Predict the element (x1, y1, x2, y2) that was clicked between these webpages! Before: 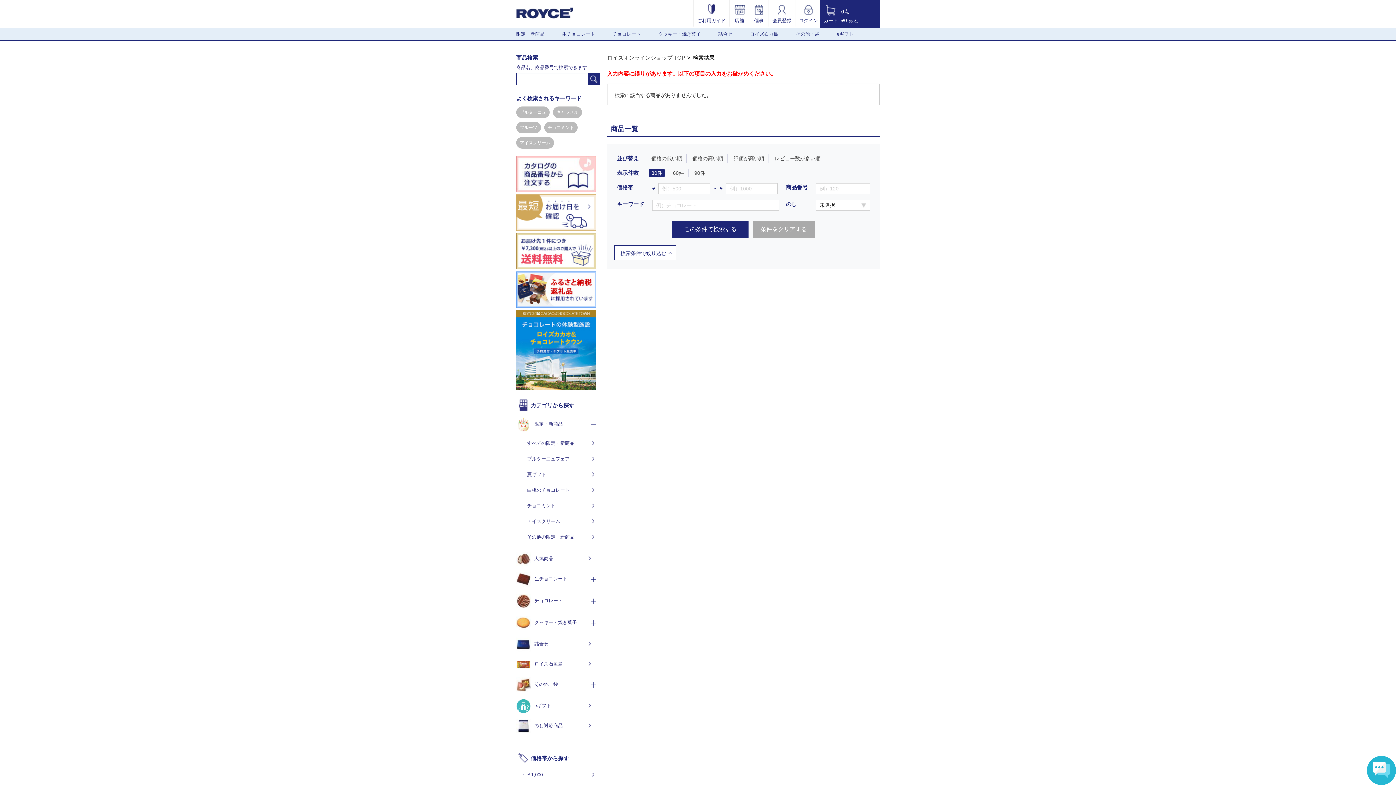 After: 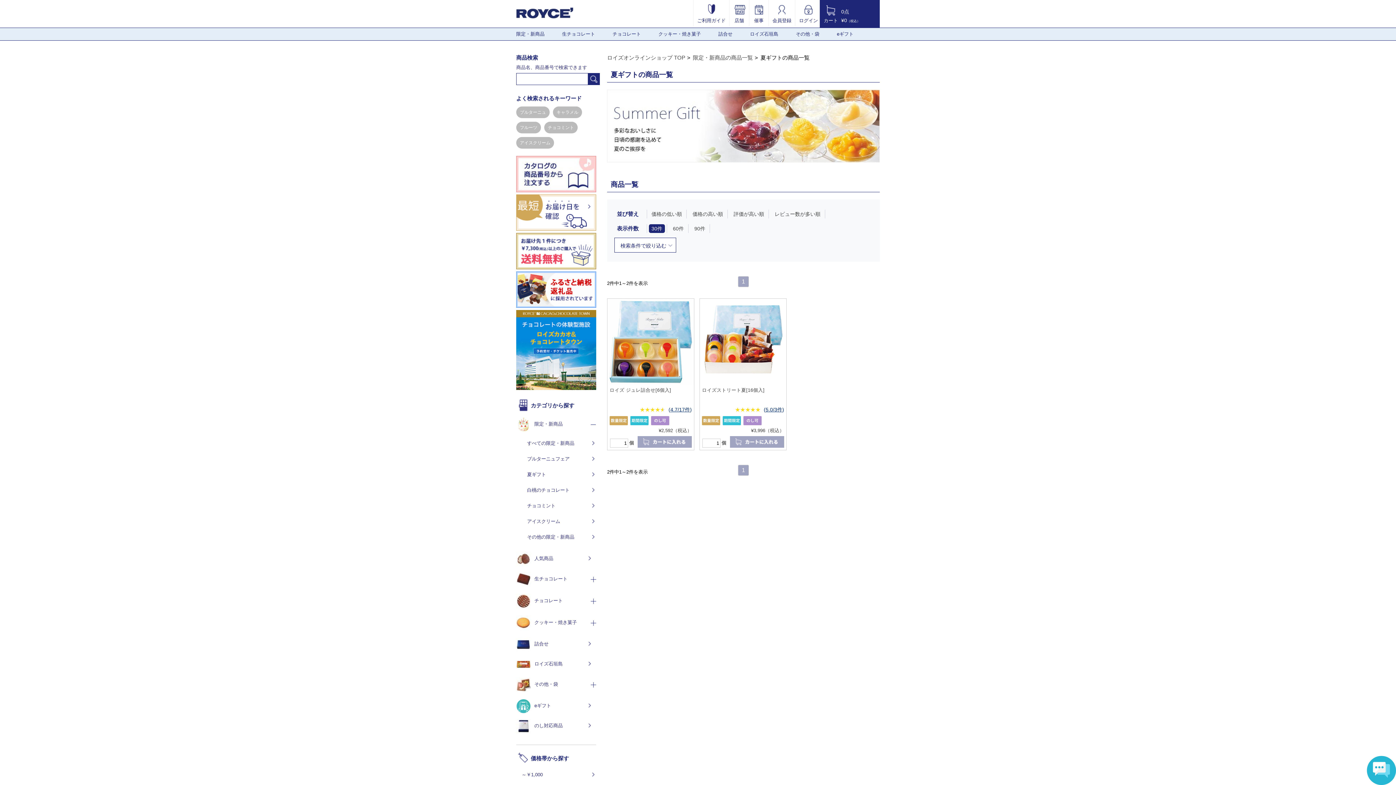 Action: label: 夏ギフト bbox: (516, 468, 596, 480)